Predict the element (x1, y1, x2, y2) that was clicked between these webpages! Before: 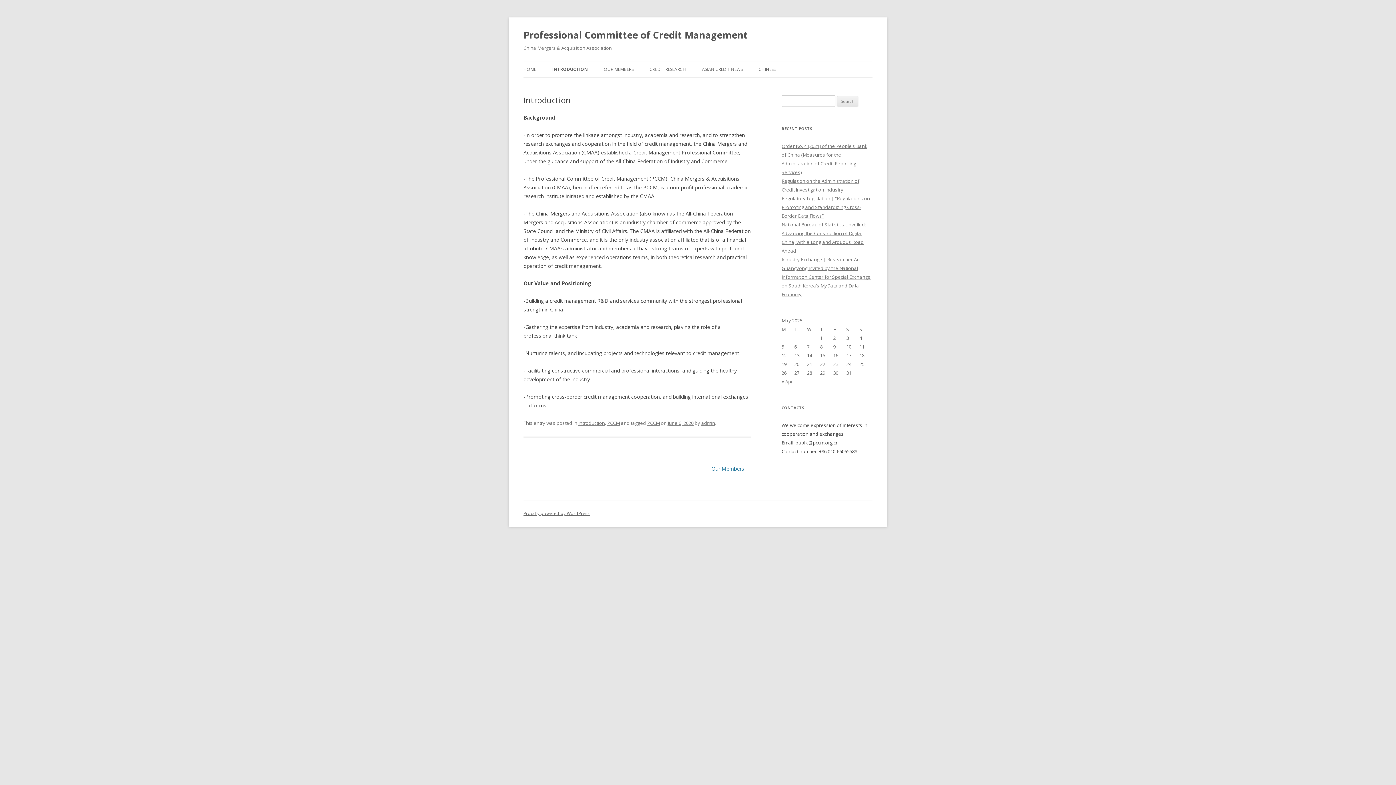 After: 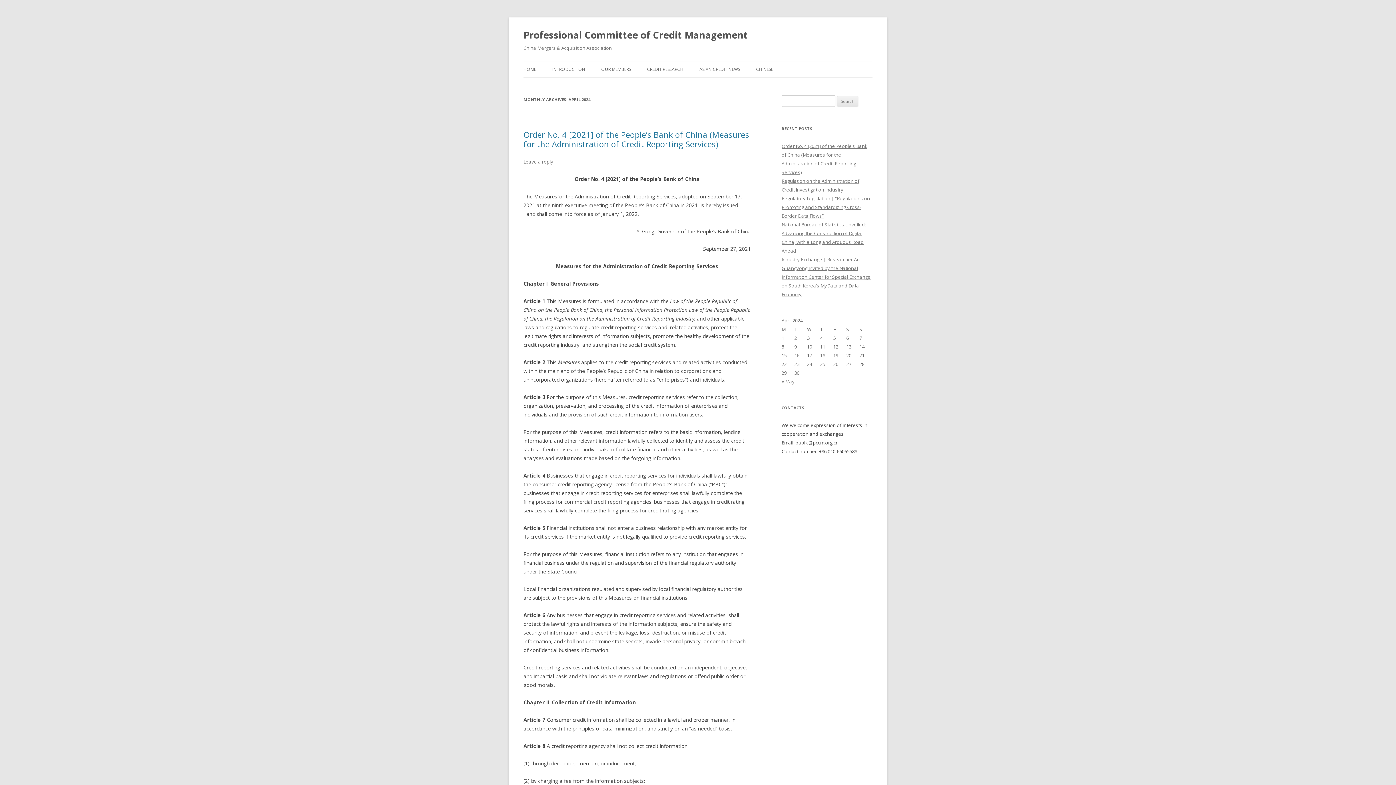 Action: bbox: (781, 378, 793, 385) label: « Apr